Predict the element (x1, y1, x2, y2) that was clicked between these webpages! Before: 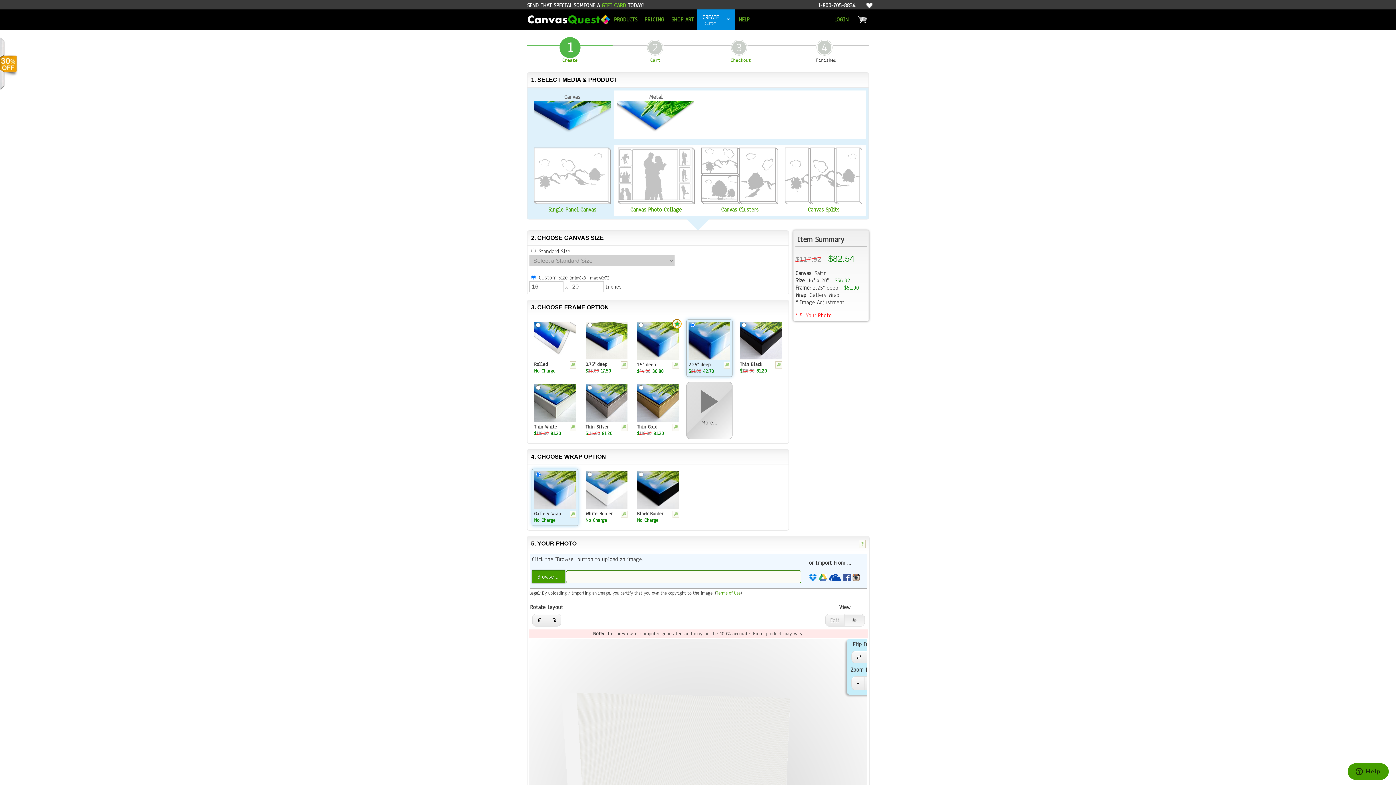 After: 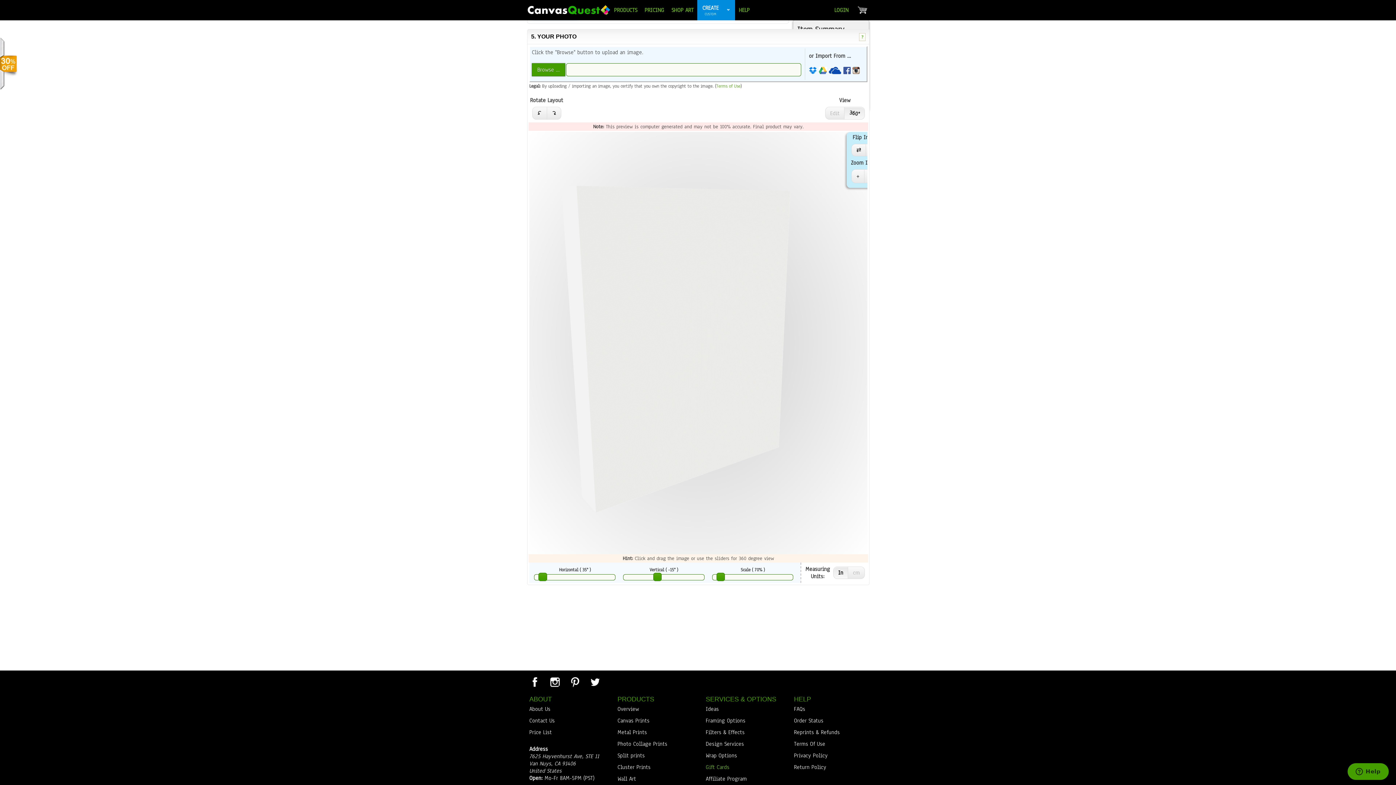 Action: bbox: (795, 312, 832, 319) label: * 5. Your Photo